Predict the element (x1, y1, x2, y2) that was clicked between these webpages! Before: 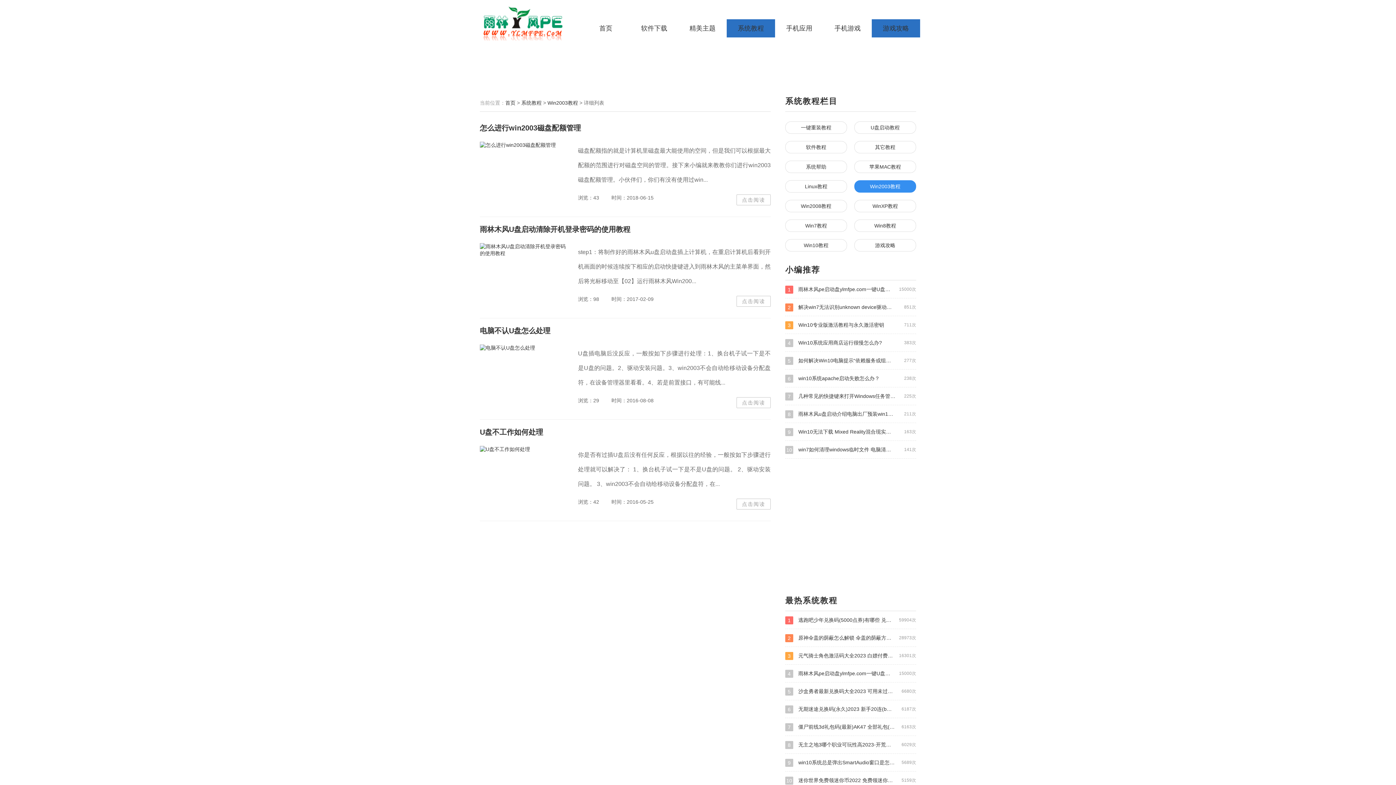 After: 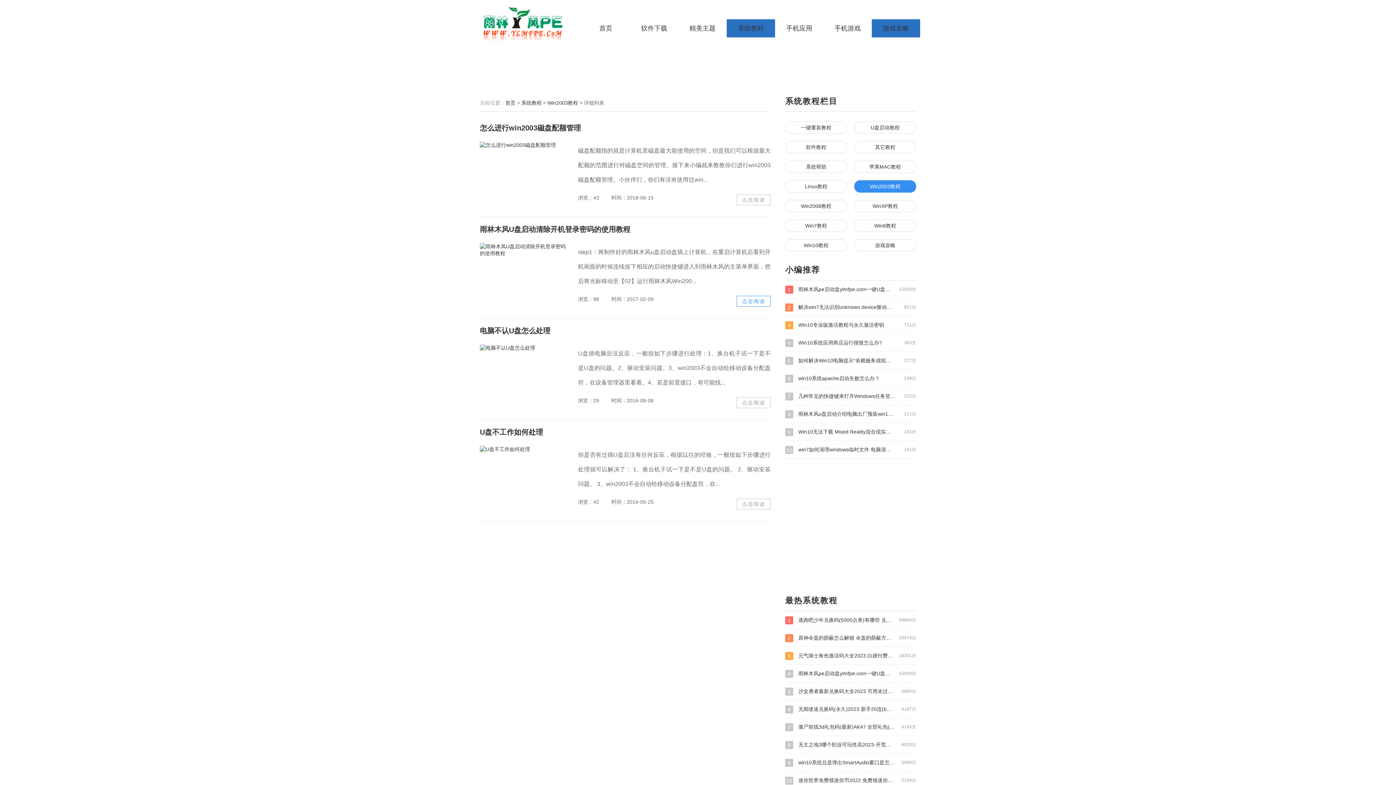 Action: bbox: (736, 296, 770, 306) label: 点击阅读